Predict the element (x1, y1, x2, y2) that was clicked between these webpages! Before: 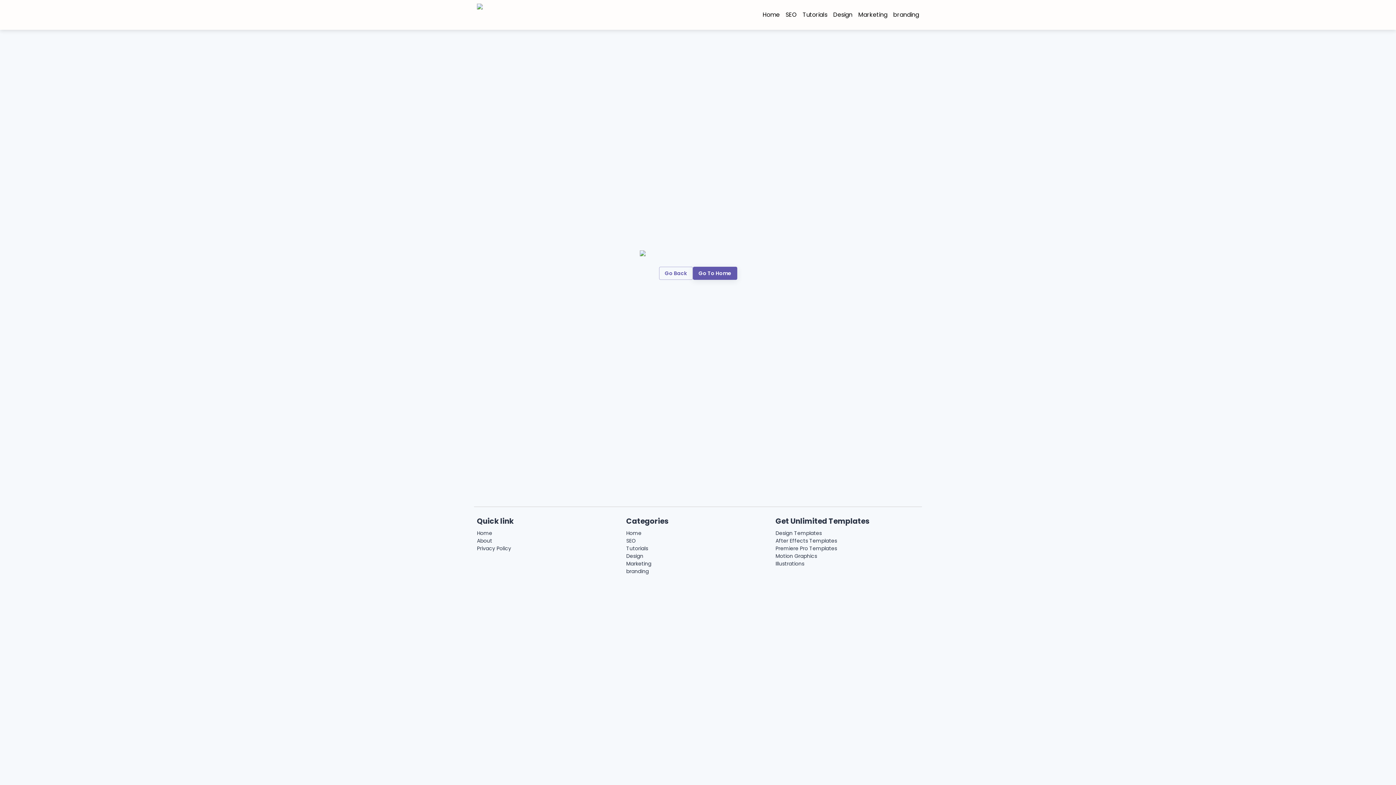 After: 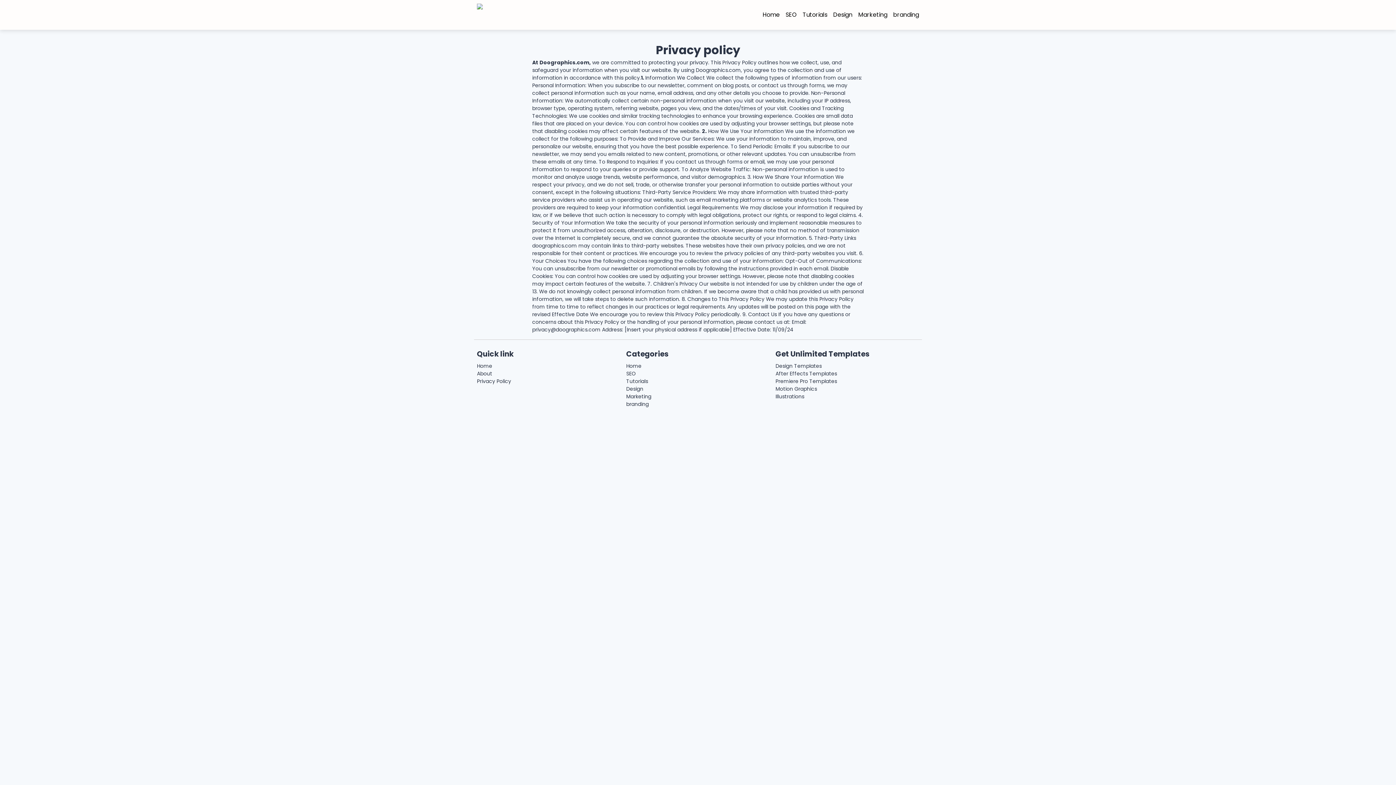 Action: bbox: (477, 544, 620, 552) label: Privacy Policy